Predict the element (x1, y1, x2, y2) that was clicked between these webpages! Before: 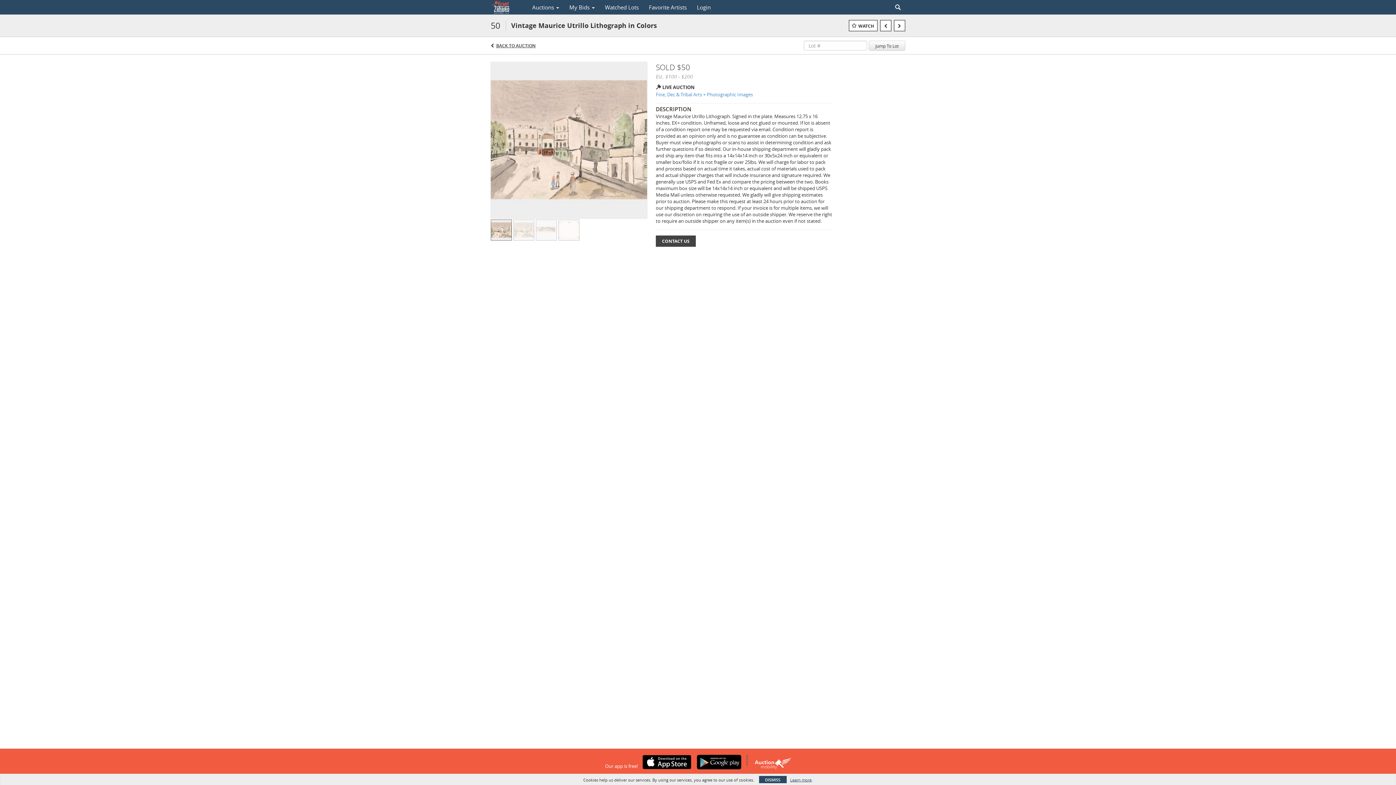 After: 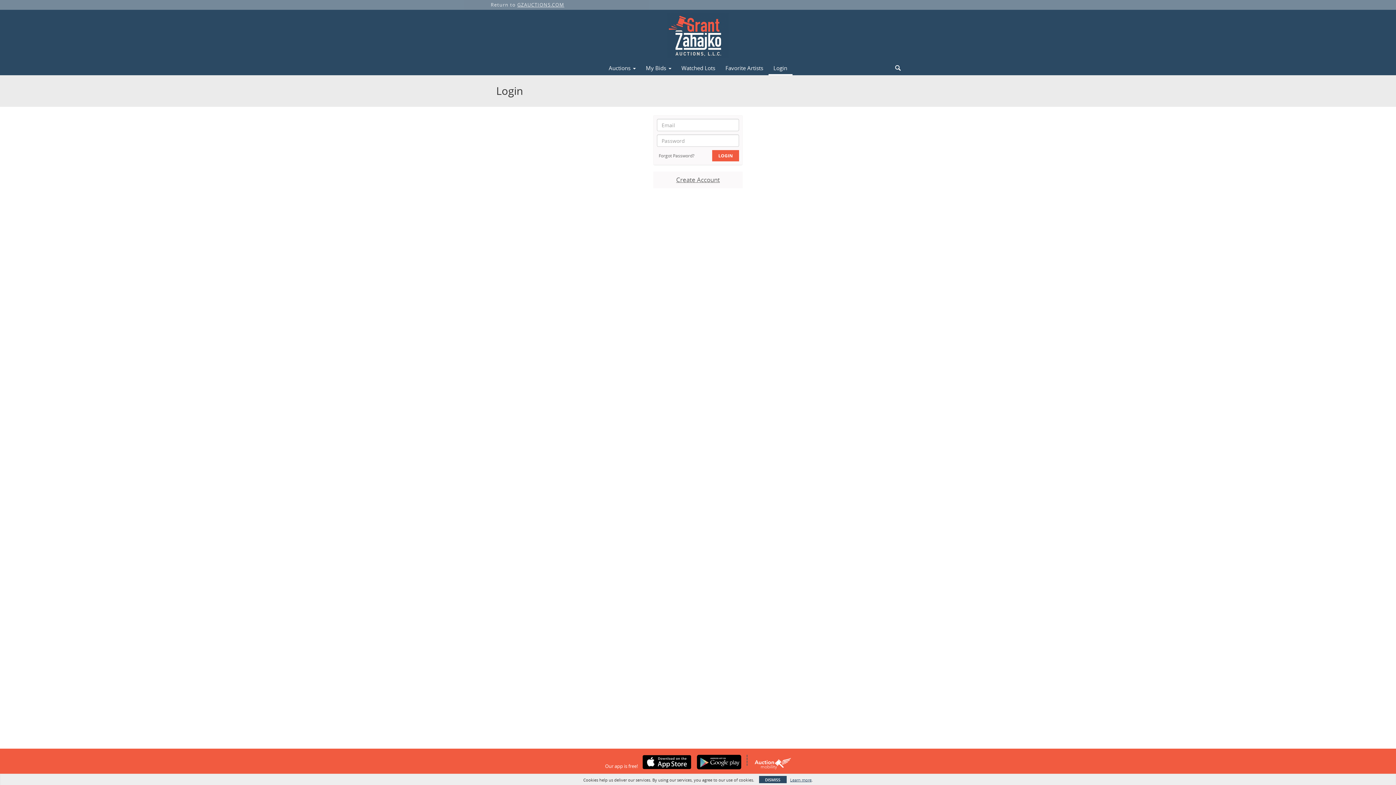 Action: label: Login bbox: (692, 1, 716, 13)